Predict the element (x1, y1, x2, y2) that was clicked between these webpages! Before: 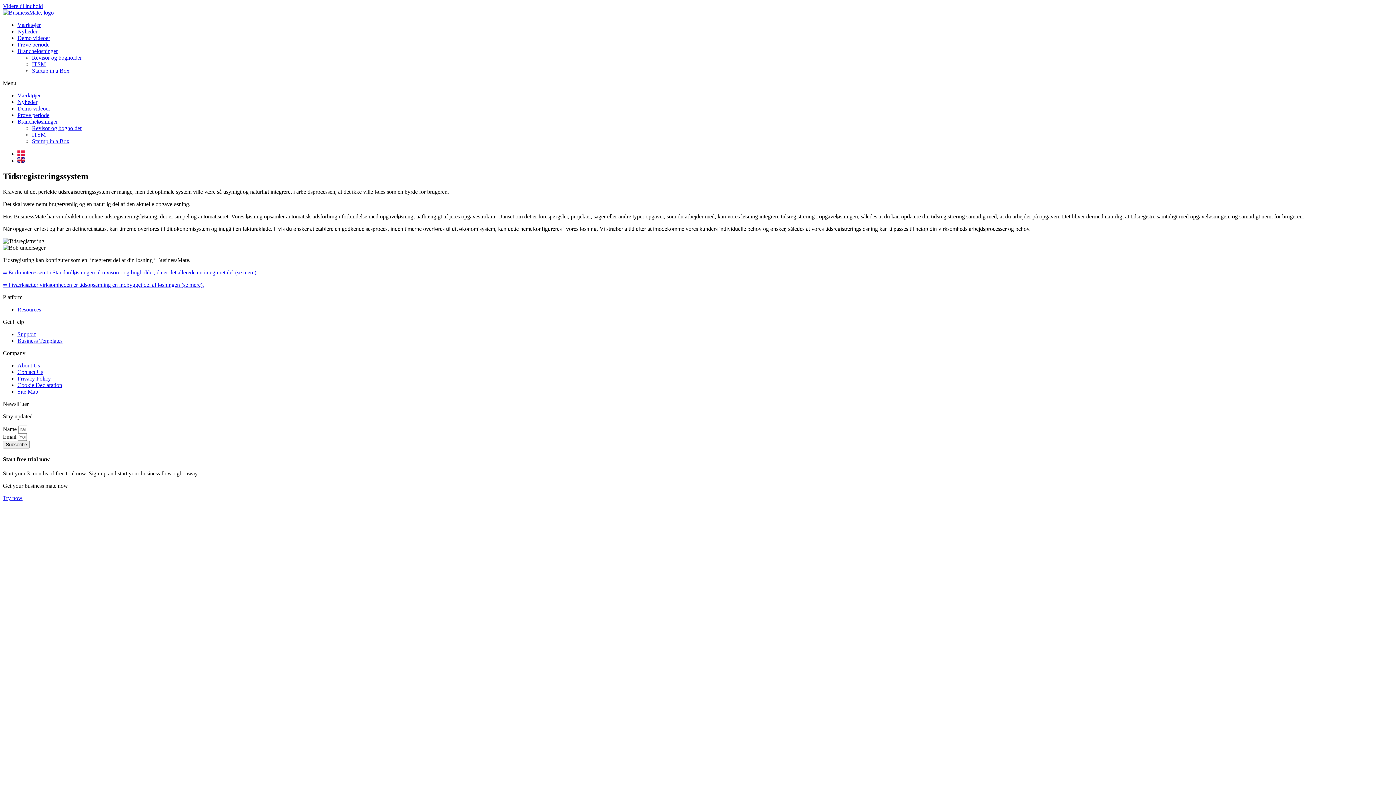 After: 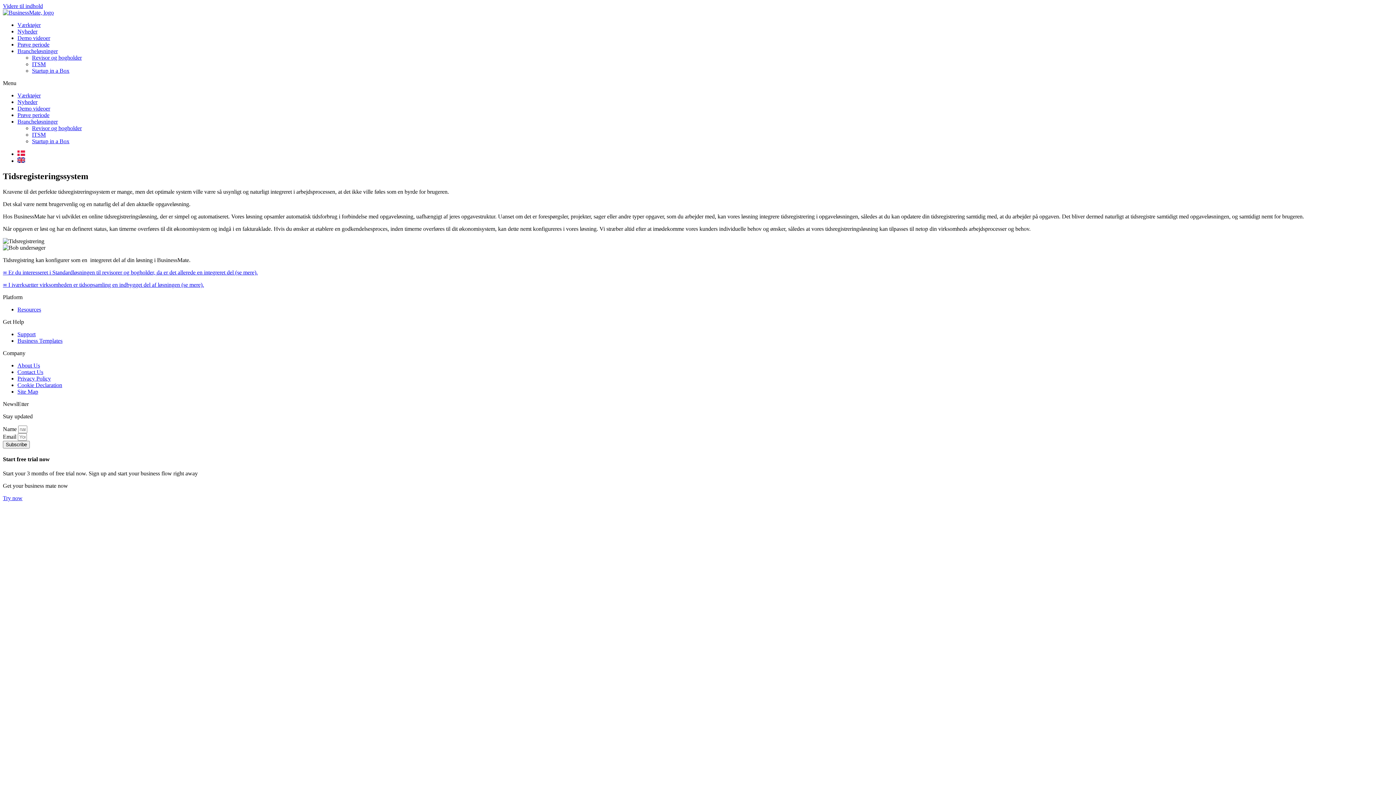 Action: label: Share on YouTube bbox: (17, 514, 60, 520)